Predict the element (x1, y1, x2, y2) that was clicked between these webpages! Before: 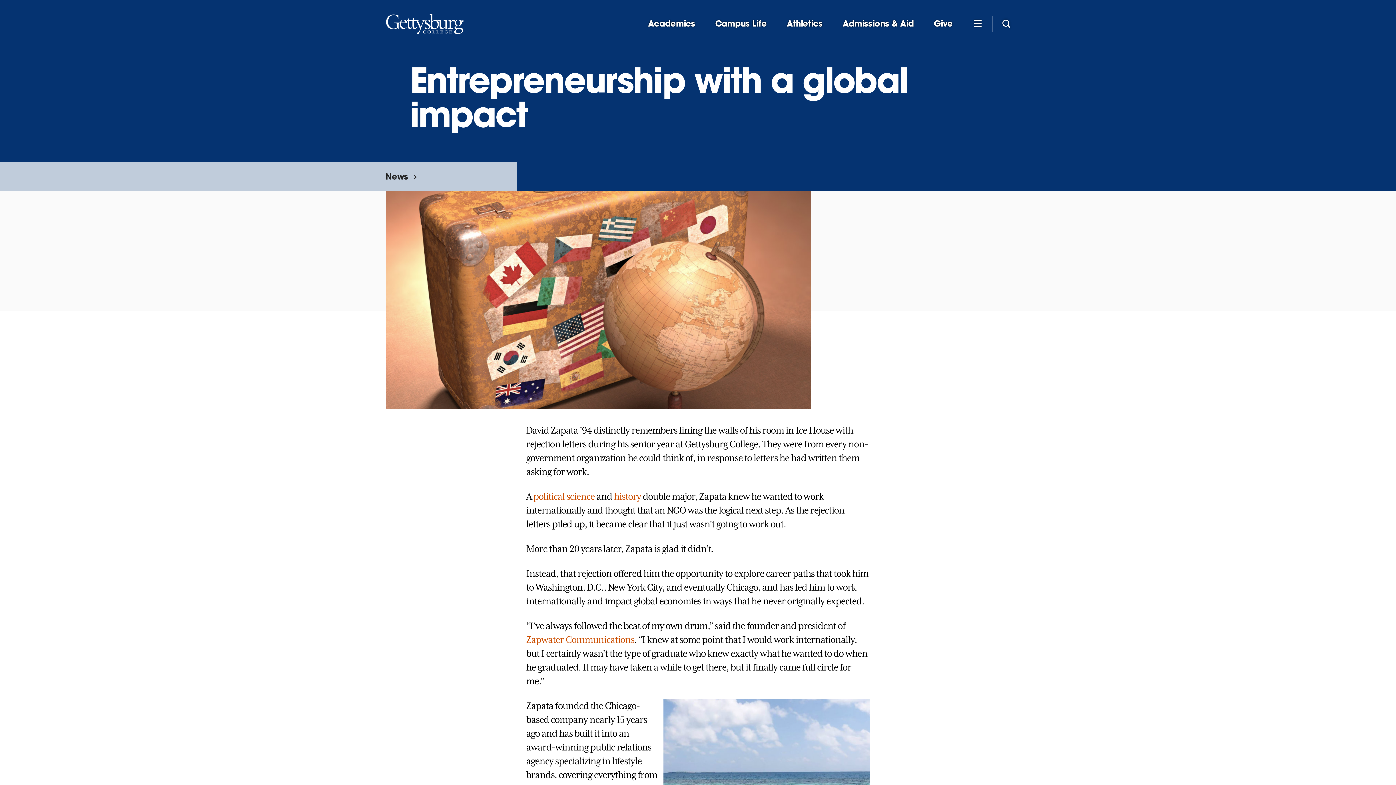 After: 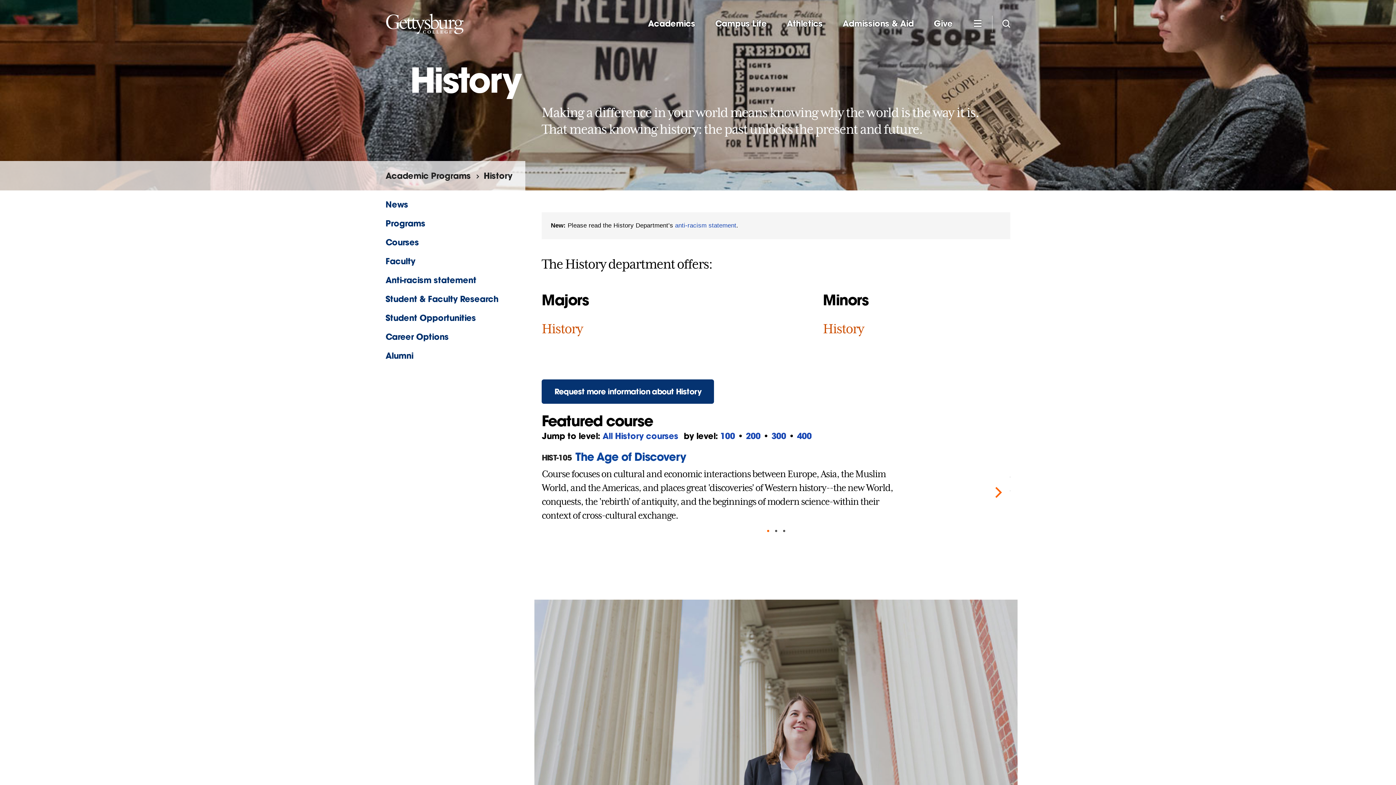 Action: label: history bbox: (614, 491, 641, 502)